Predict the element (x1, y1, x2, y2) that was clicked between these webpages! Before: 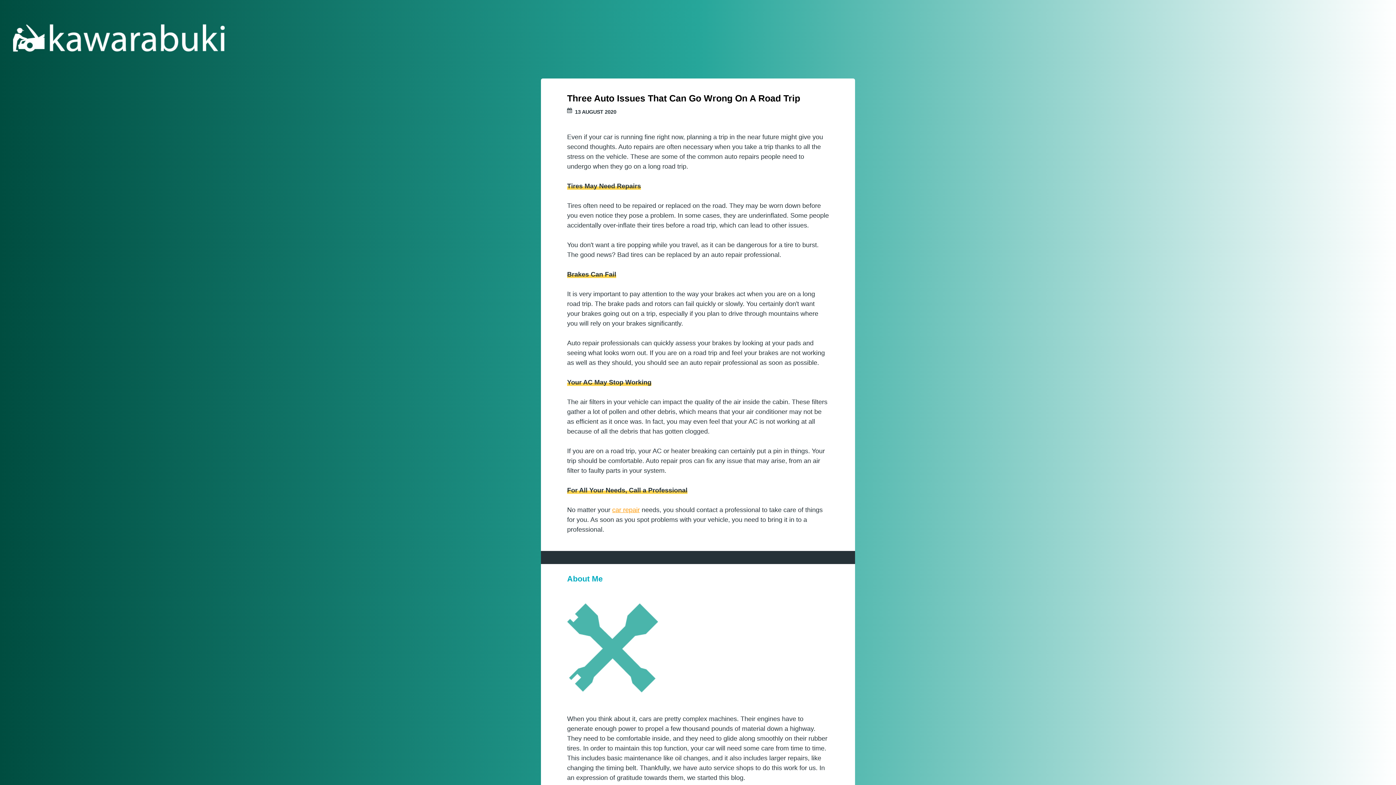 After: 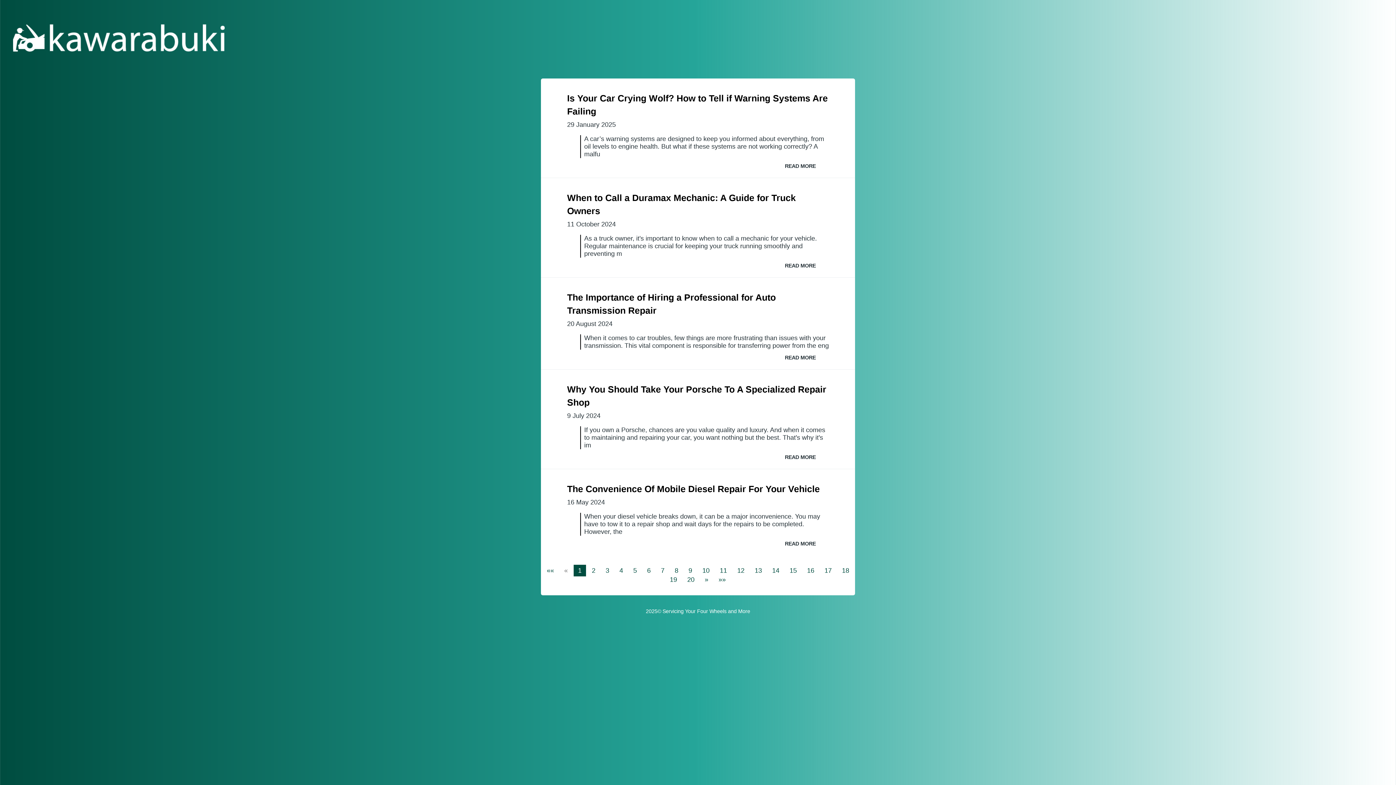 Action: bbox: (13, 13, 224, 65)